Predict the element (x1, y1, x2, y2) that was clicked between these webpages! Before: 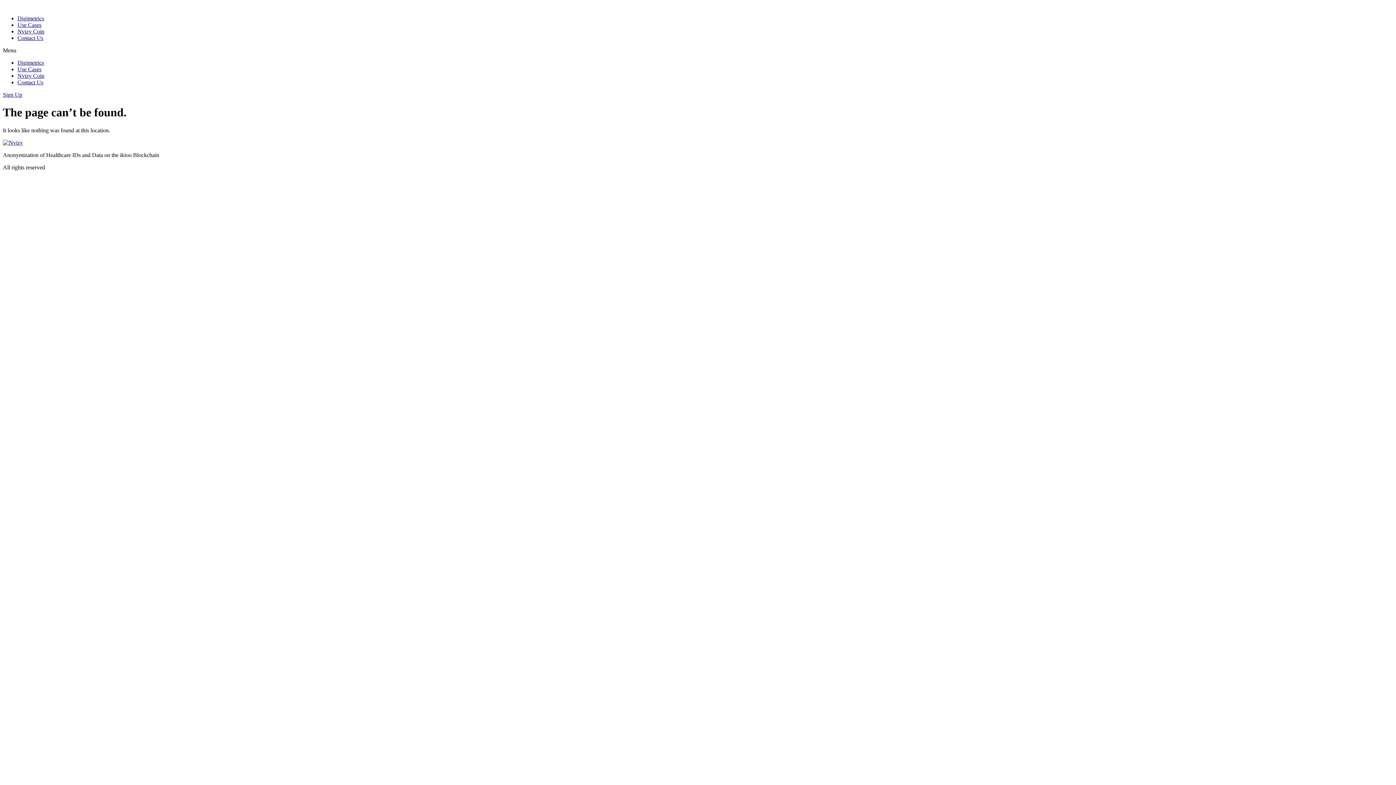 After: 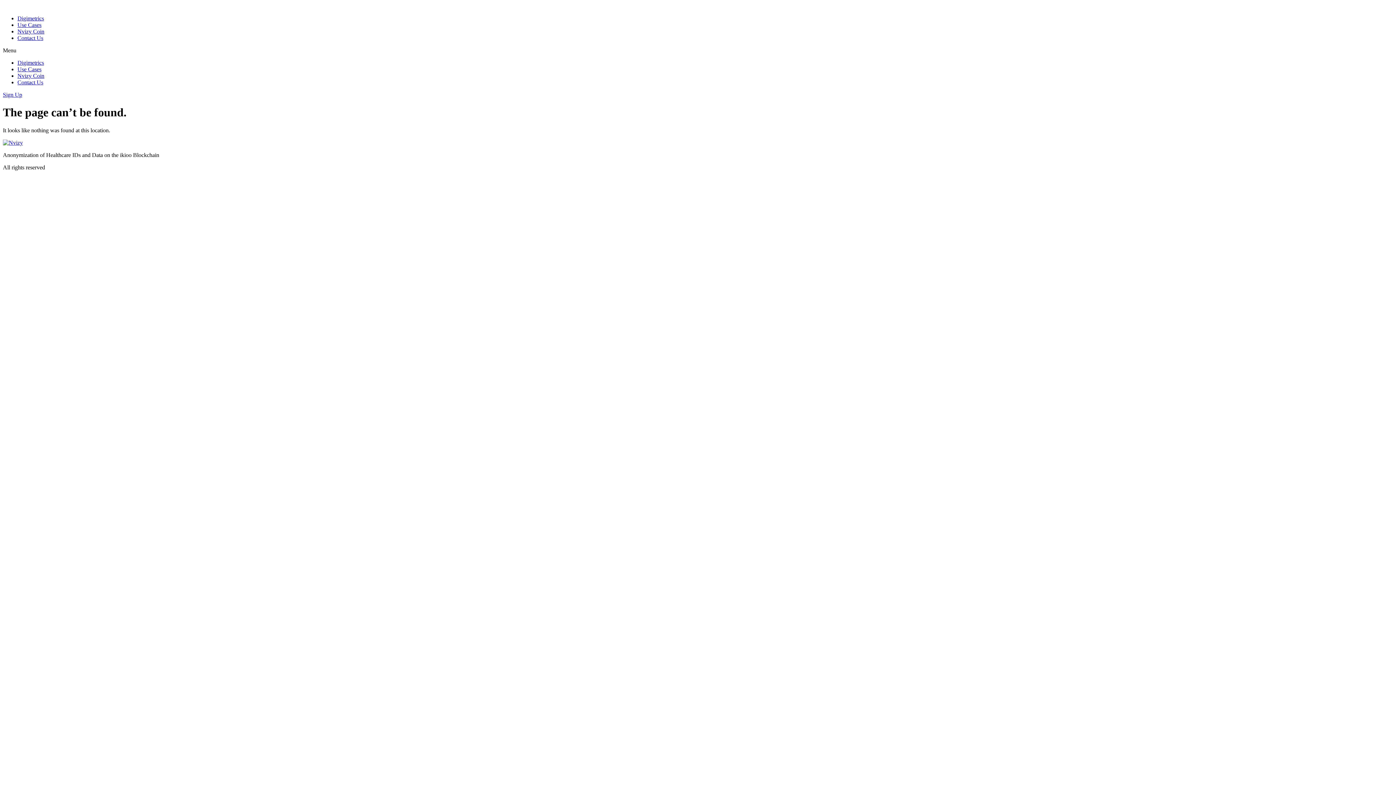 Action: bbox: (17, 15, 44, 21) label: Digimetrics